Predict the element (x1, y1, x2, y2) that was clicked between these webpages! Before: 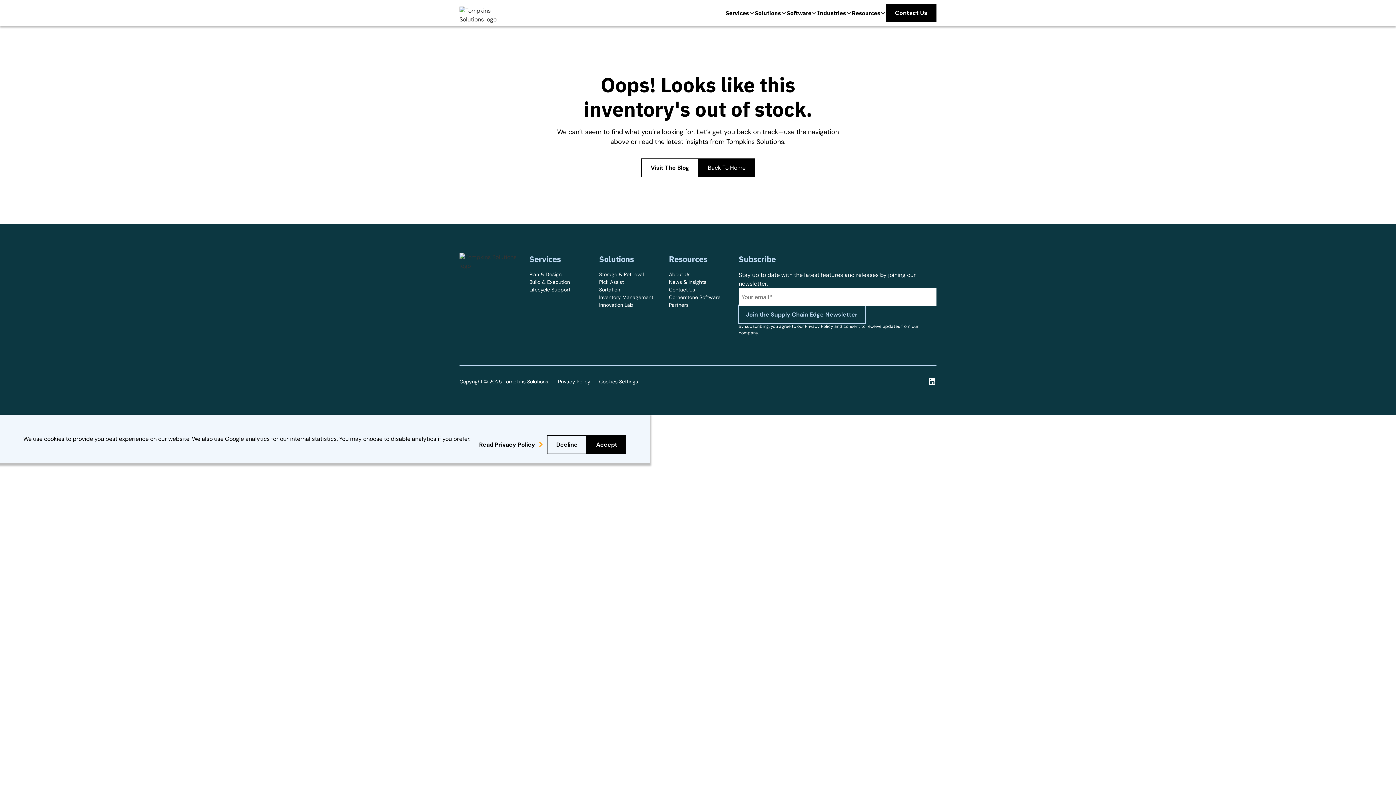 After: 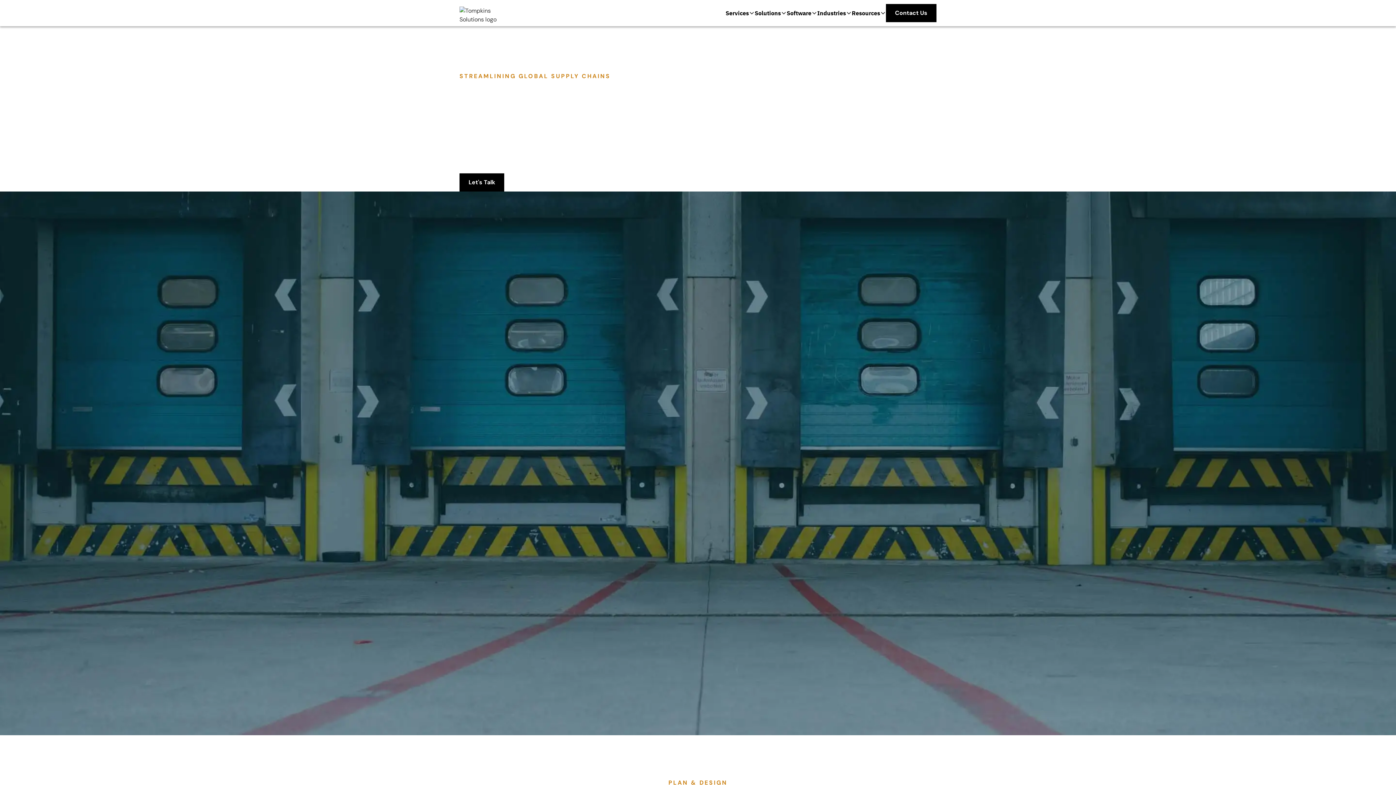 Action: bbox: (725, 1, 754, 24) label: Services